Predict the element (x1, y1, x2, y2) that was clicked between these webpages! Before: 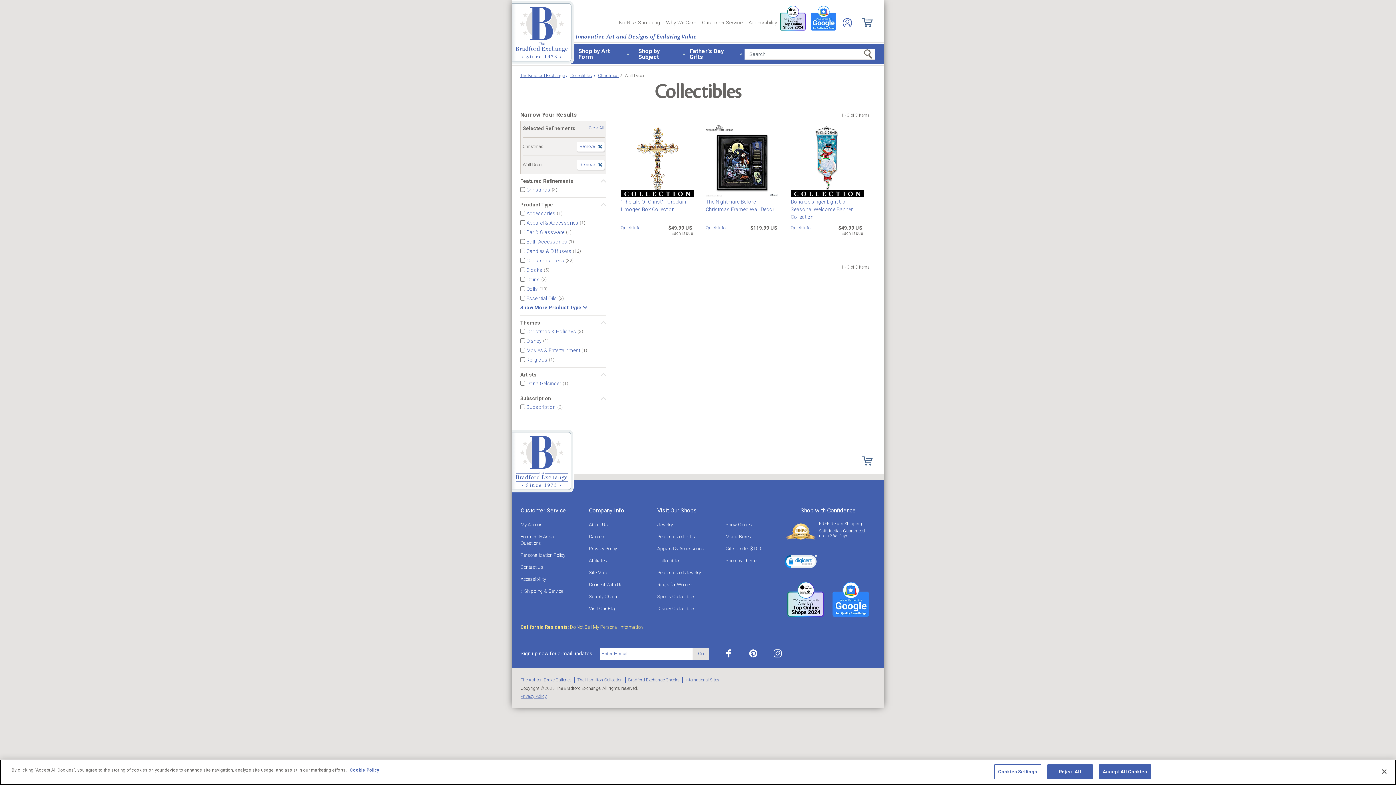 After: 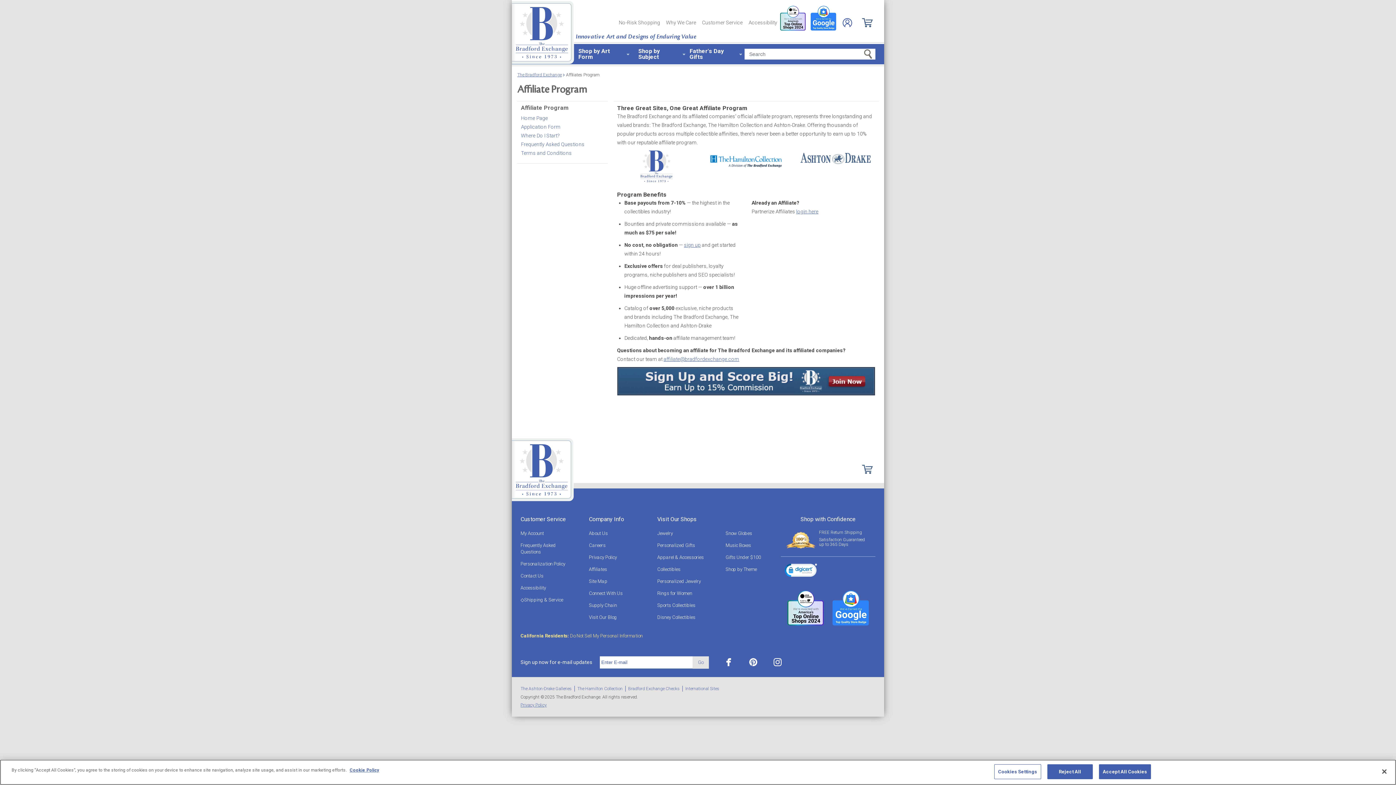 Action: bbox: (589, 558, 607, 563) label: Affiliates